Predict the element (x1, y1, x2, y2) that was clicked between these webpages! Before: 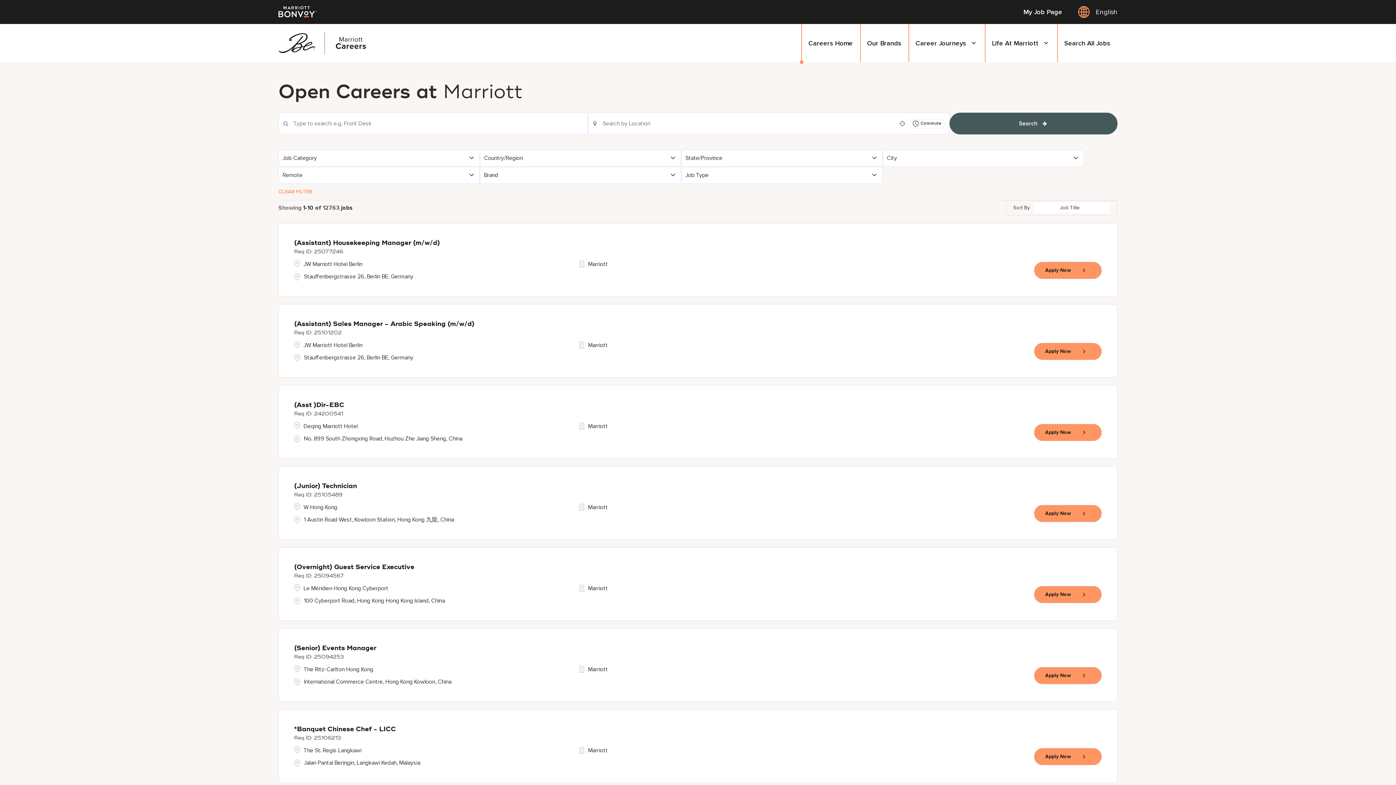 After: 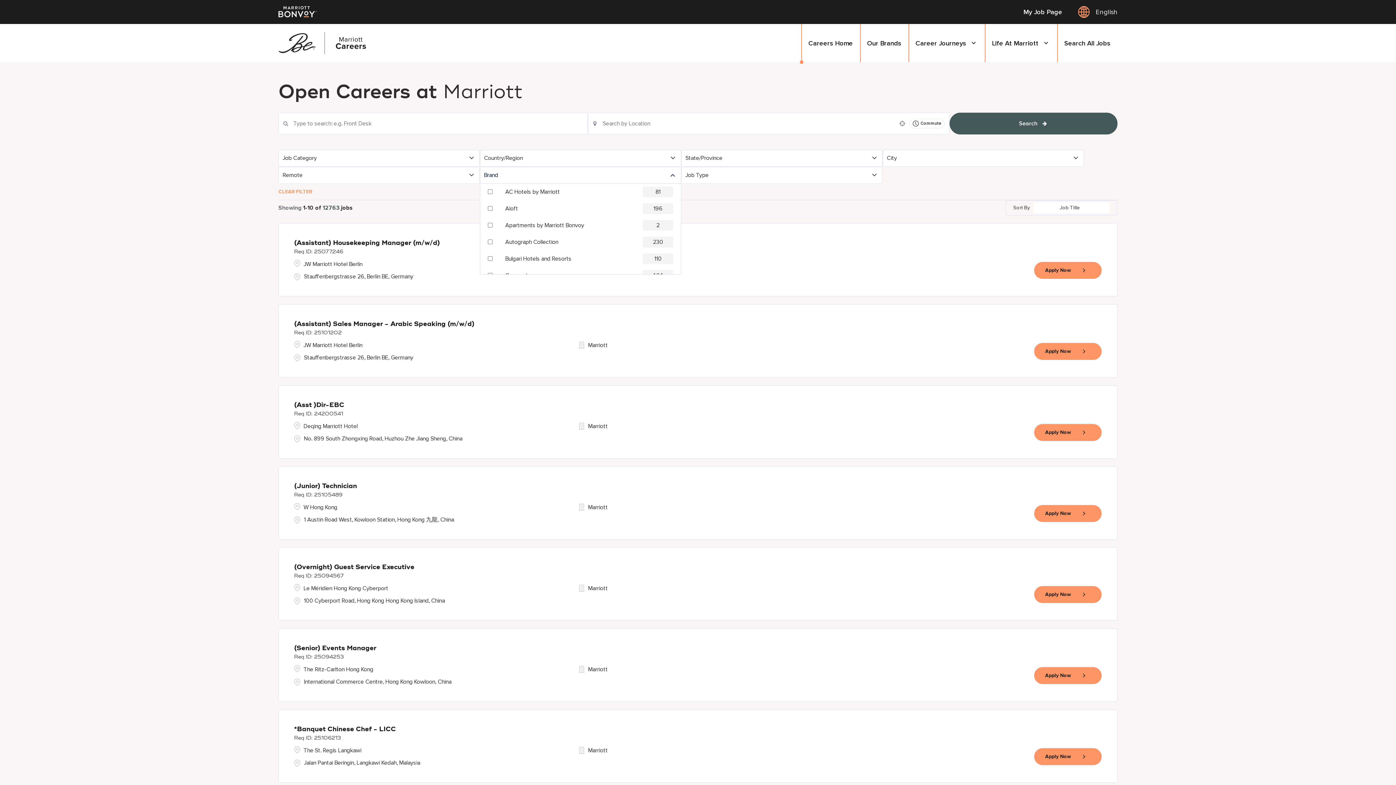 Action: bbox: (480, 167, 681, 183) label: Brand